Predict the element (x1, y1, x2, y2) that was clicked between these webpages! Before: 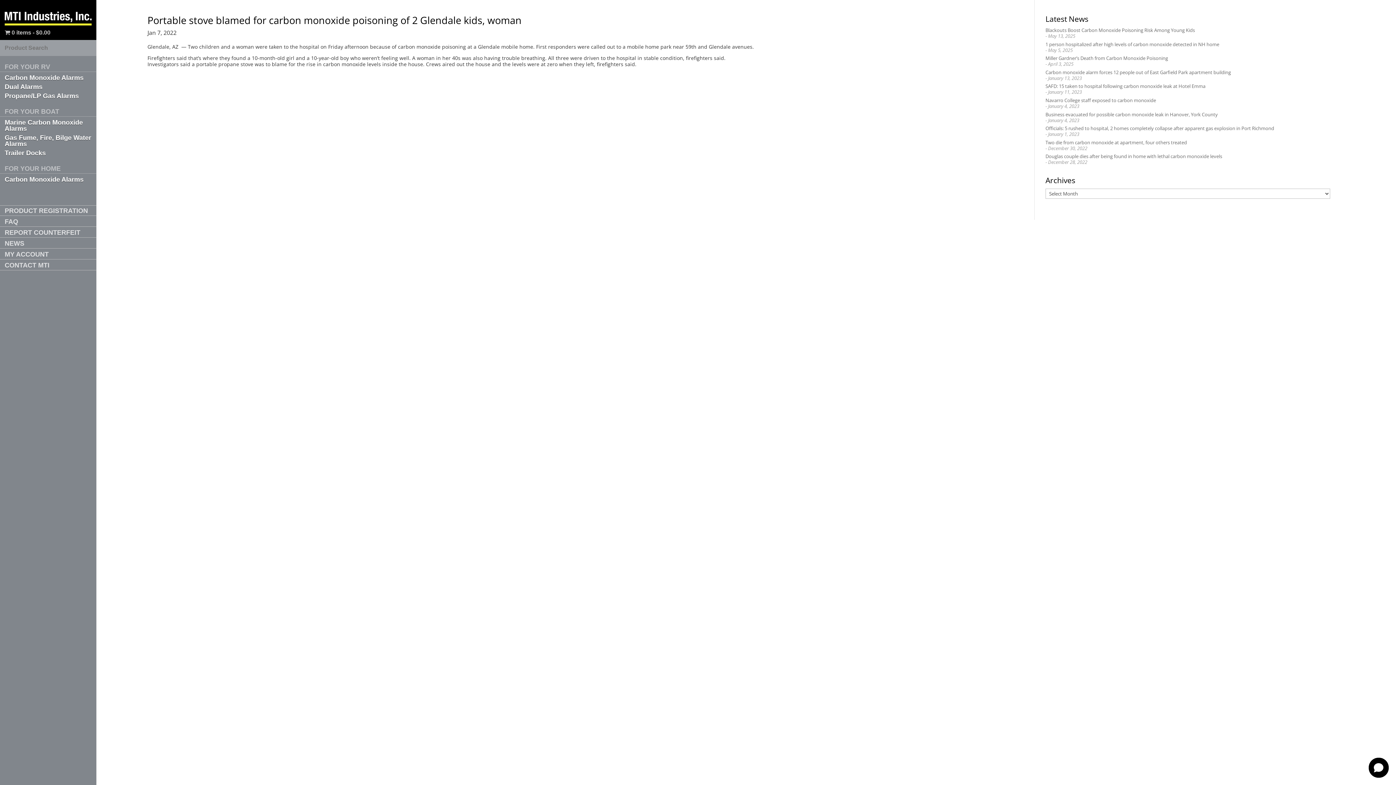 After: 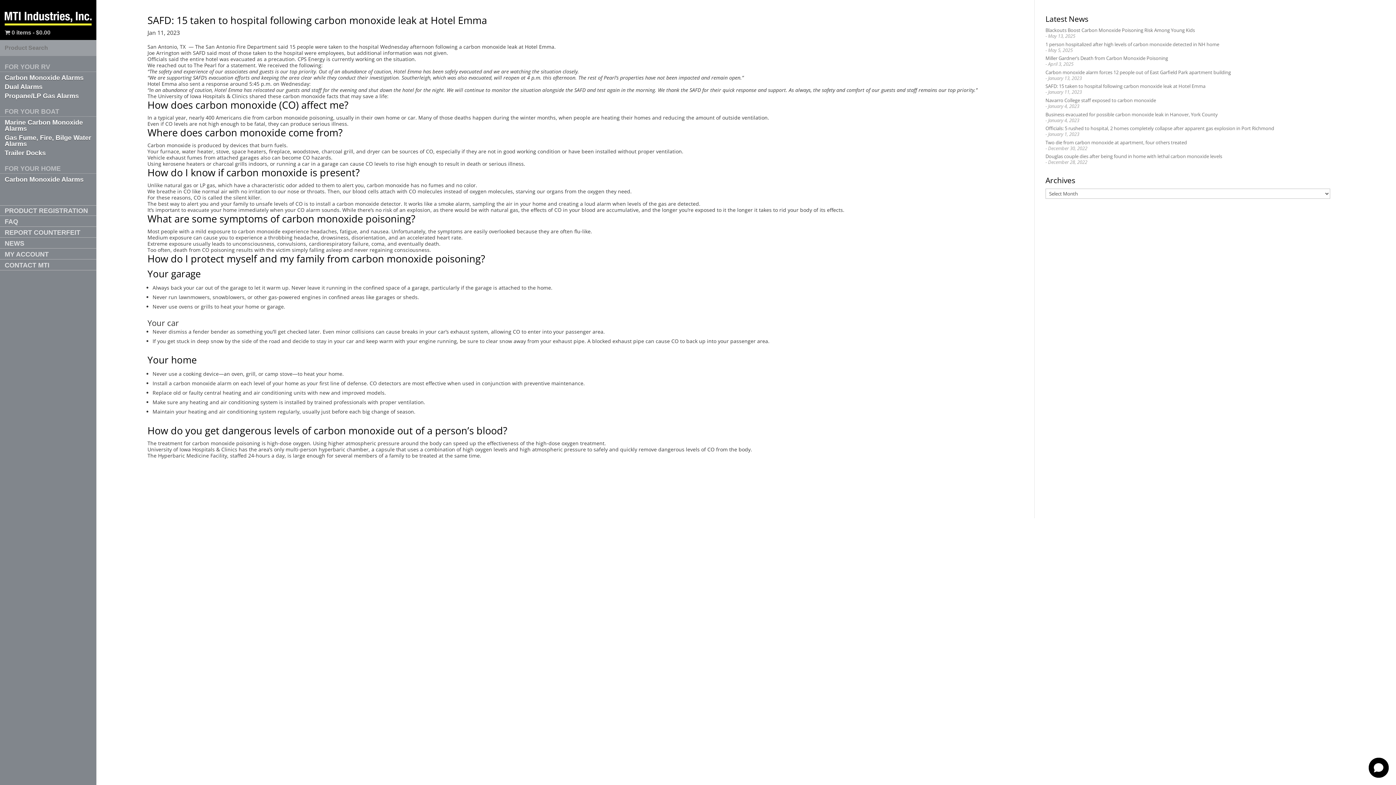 Action: bbox: (1045, 83, 1205, 89) label: SAFD: 15 taken to hospital following carbon monoxide leak at Hotel Emma